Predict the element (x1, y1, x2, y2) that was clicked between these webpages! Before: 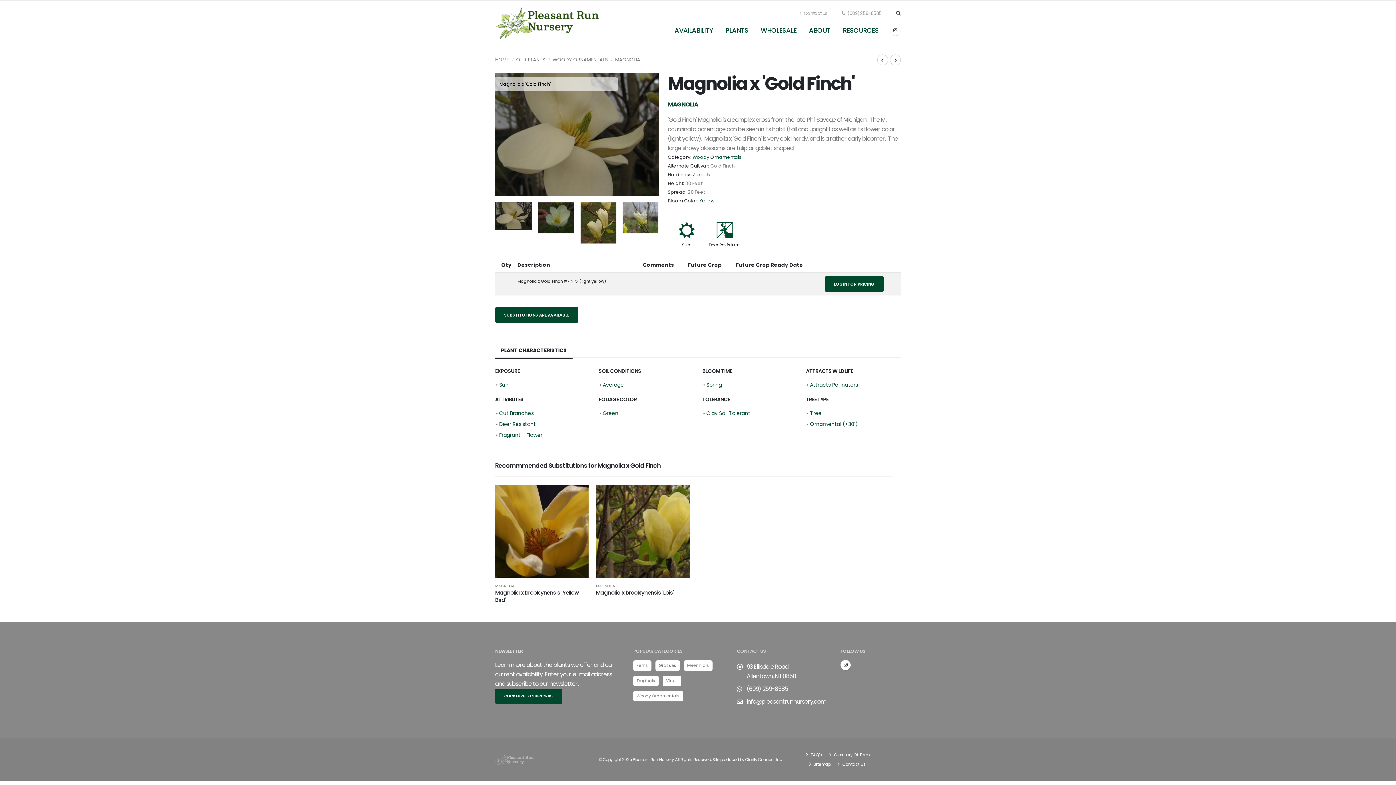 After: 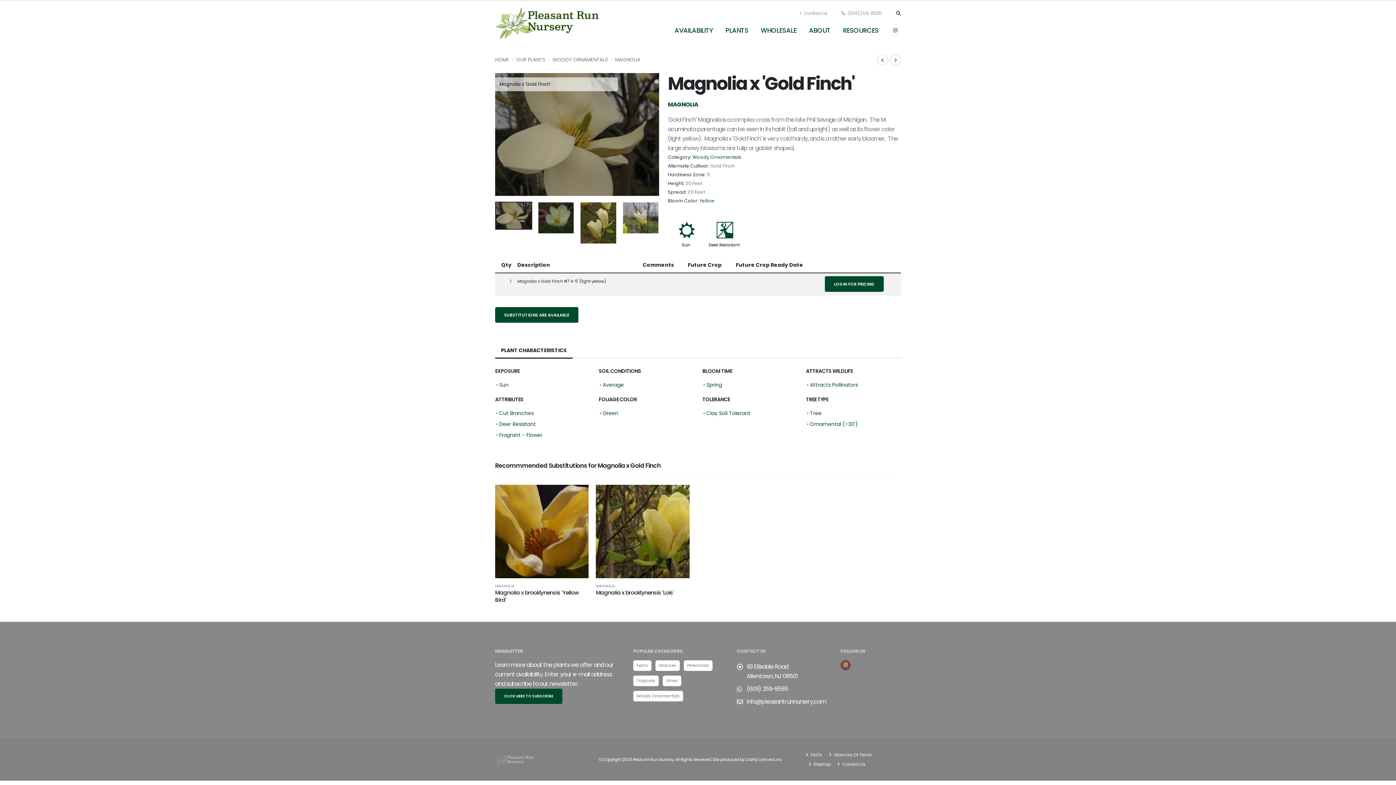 Action: bbox: (840, 660, 850, 670)